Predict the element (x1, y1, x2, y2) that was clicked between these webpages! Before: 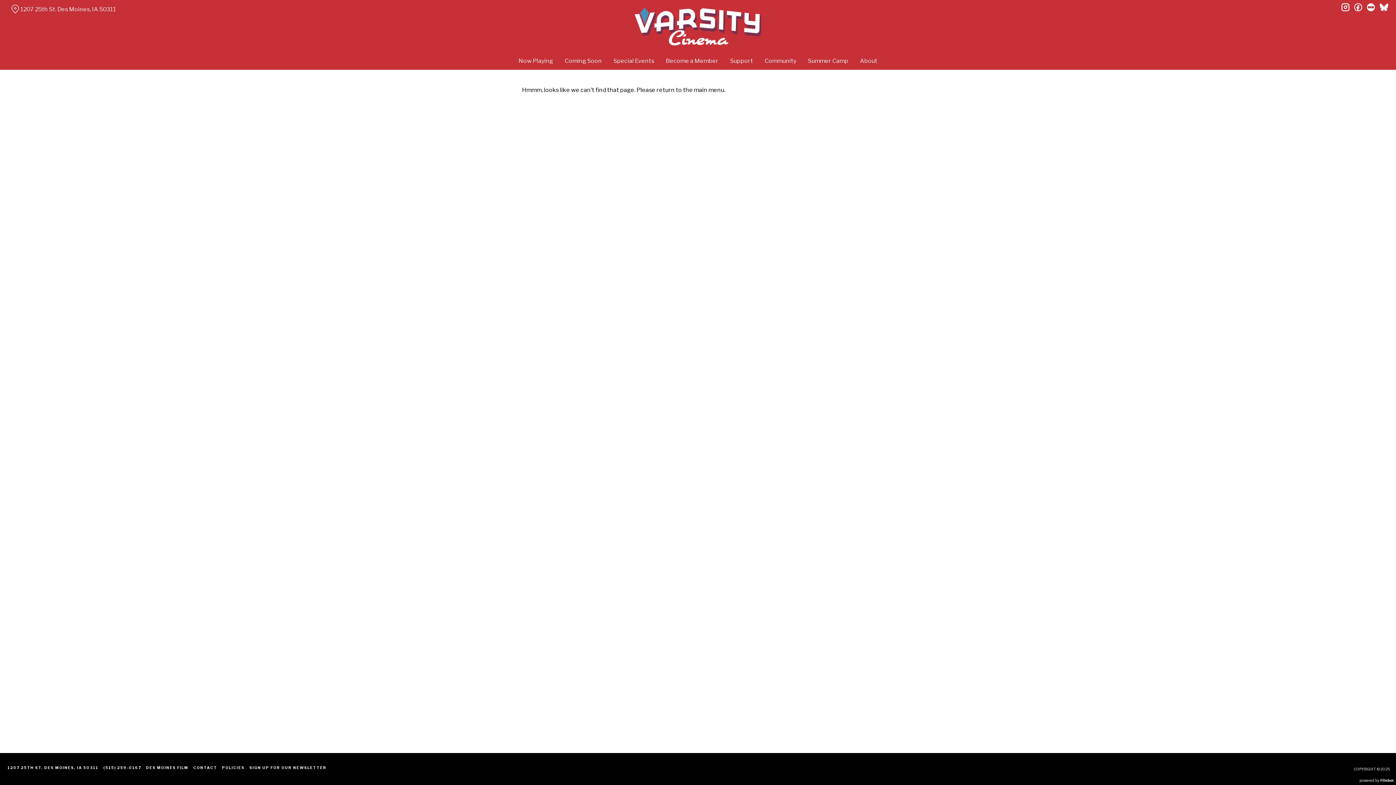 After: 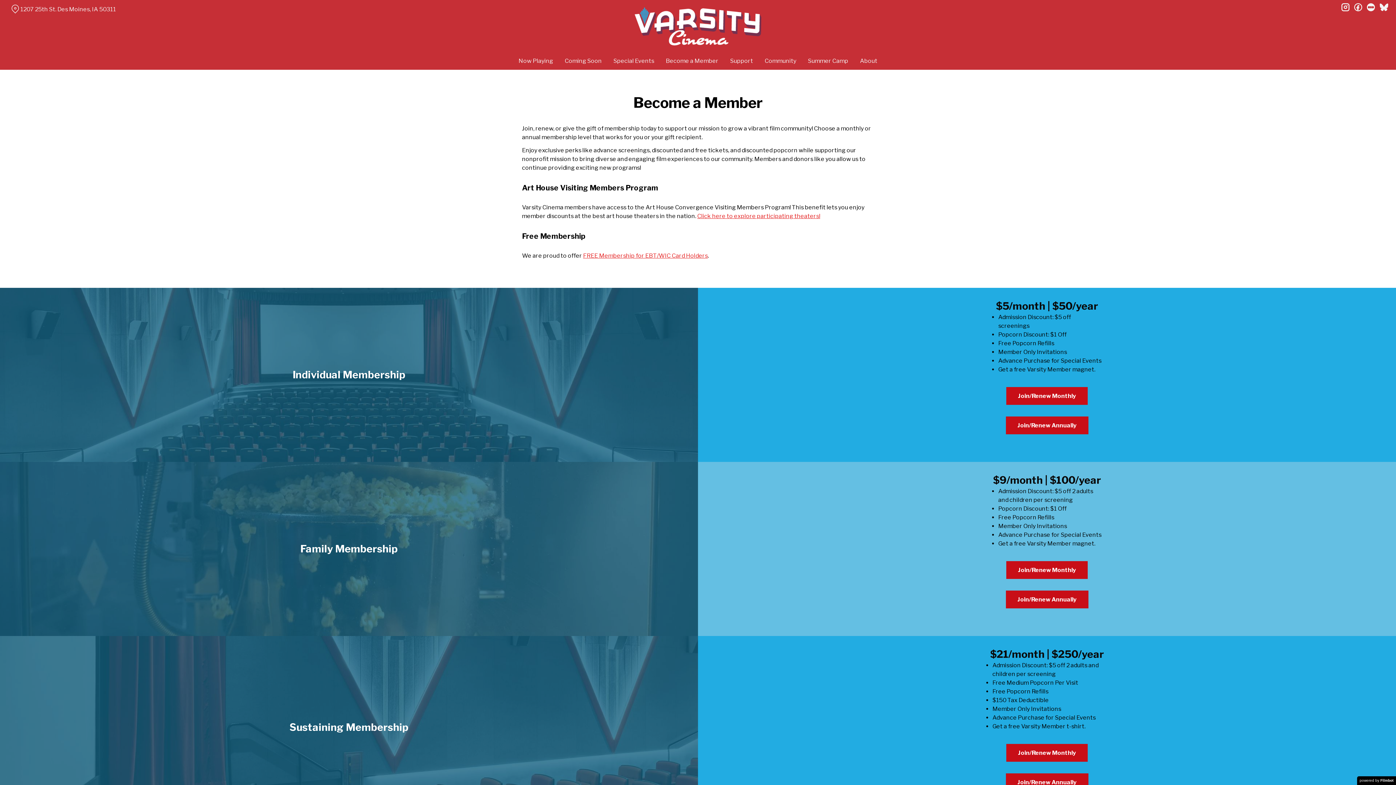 Action: label: Become a Member bbox: (660, 52, 724, 69)